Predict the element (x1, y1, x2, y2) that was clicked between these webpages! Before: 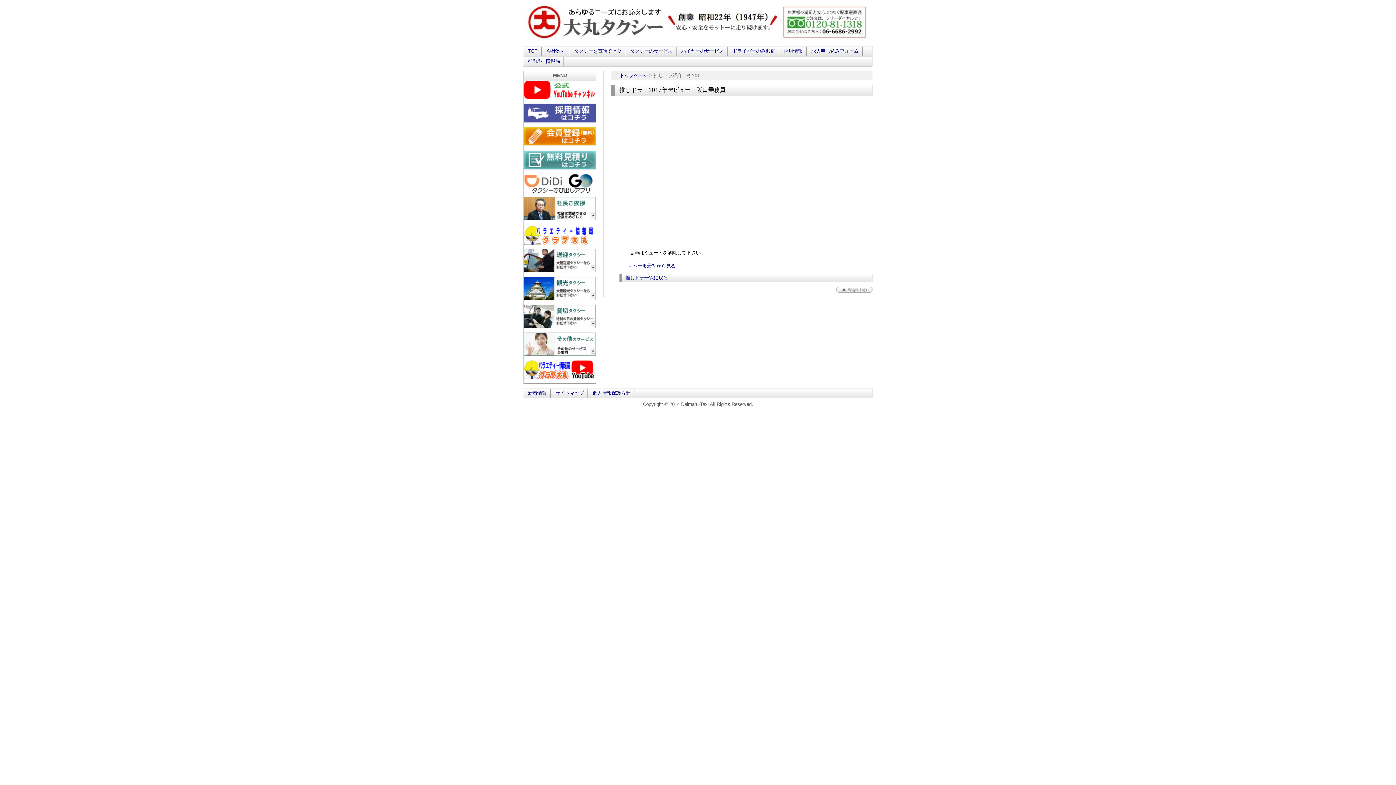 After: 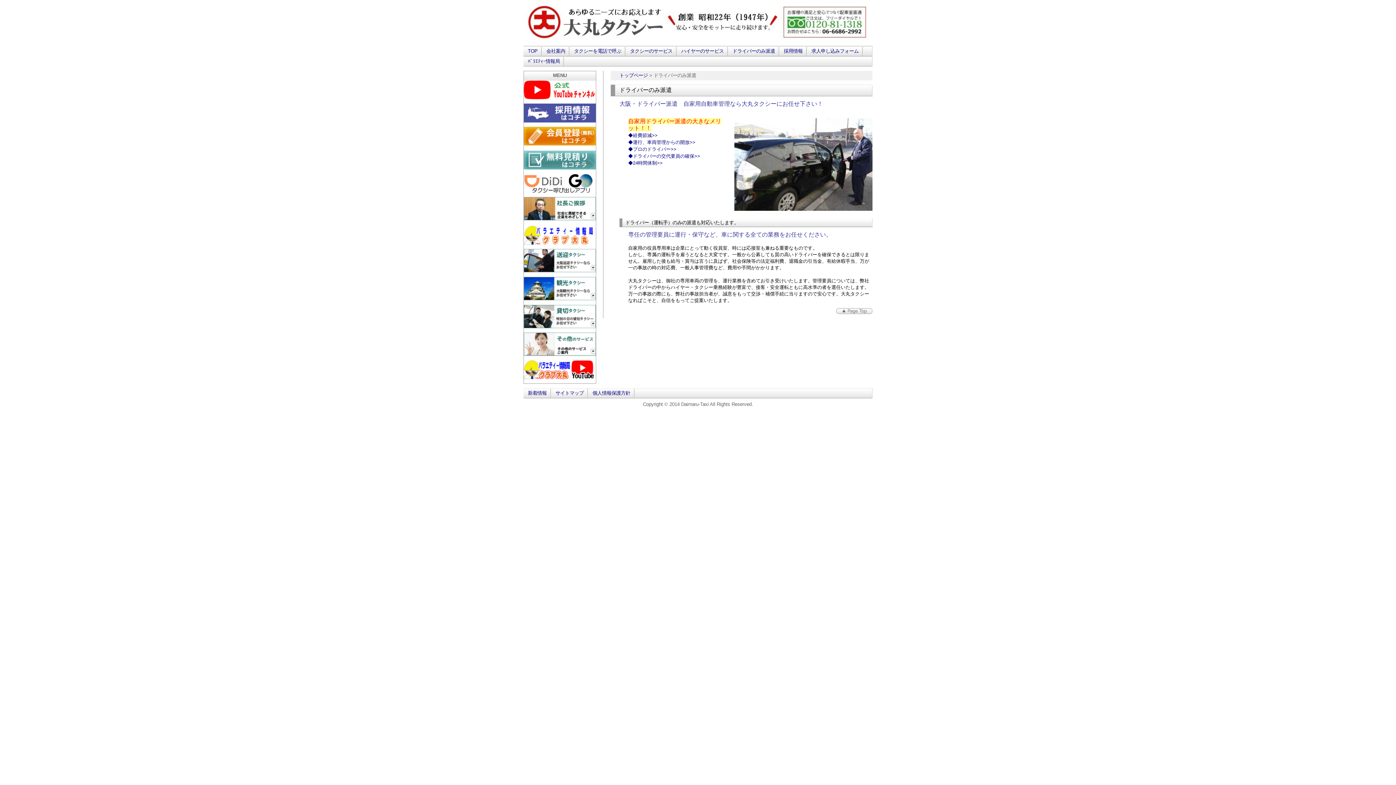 Action: bbox: (732, 48, 775, 53) label: ドライバーのみ派遣